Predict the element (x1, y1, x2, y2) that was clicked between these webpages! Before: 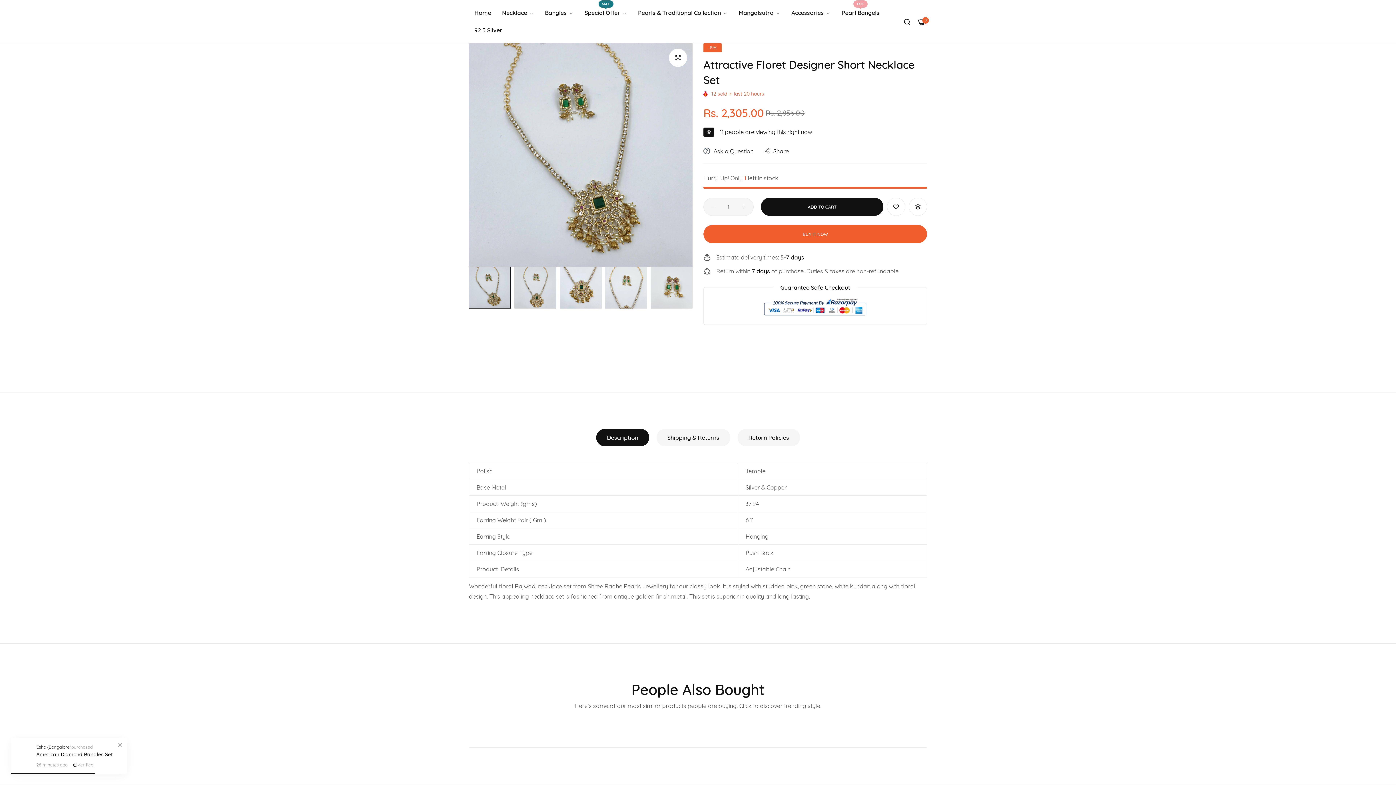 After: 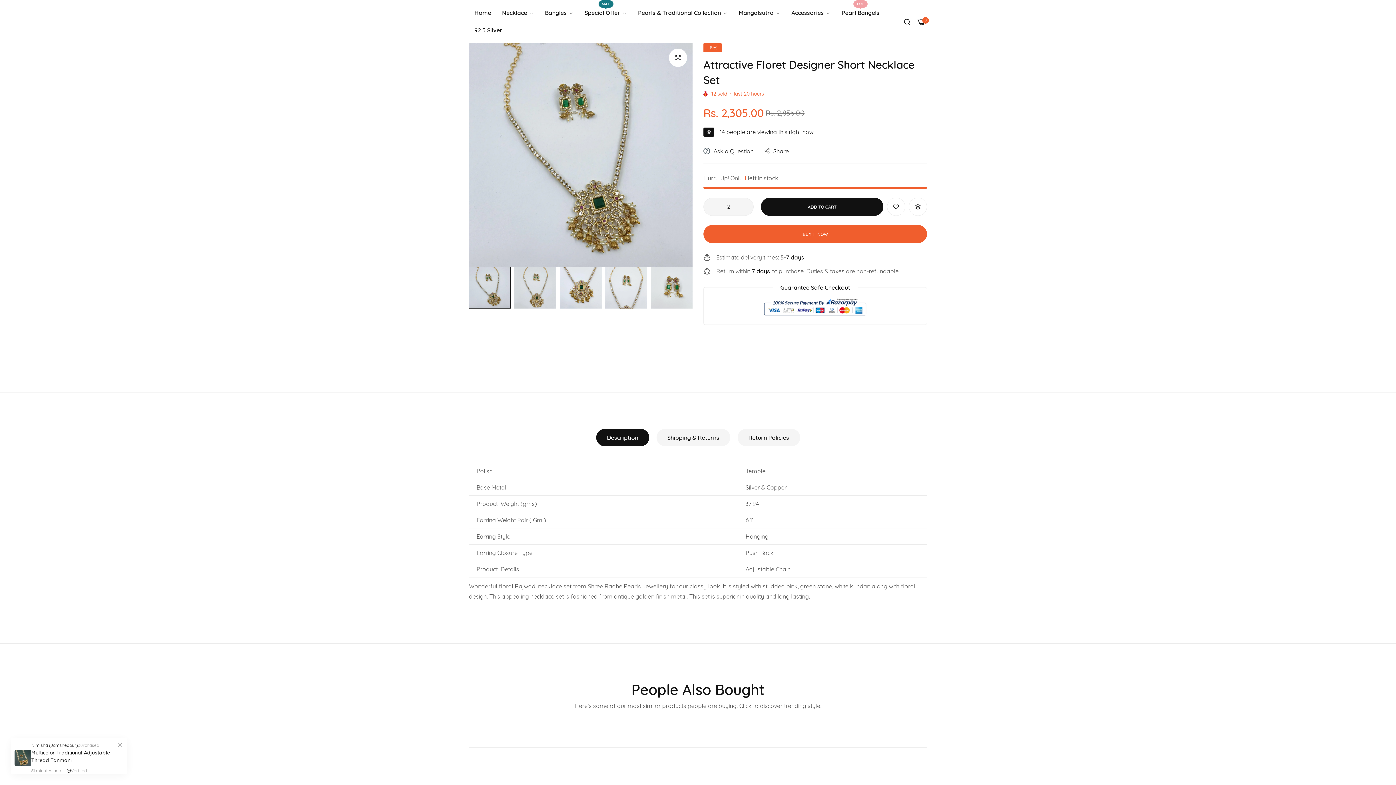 Action: bbox: (737, 204, 750, 209)